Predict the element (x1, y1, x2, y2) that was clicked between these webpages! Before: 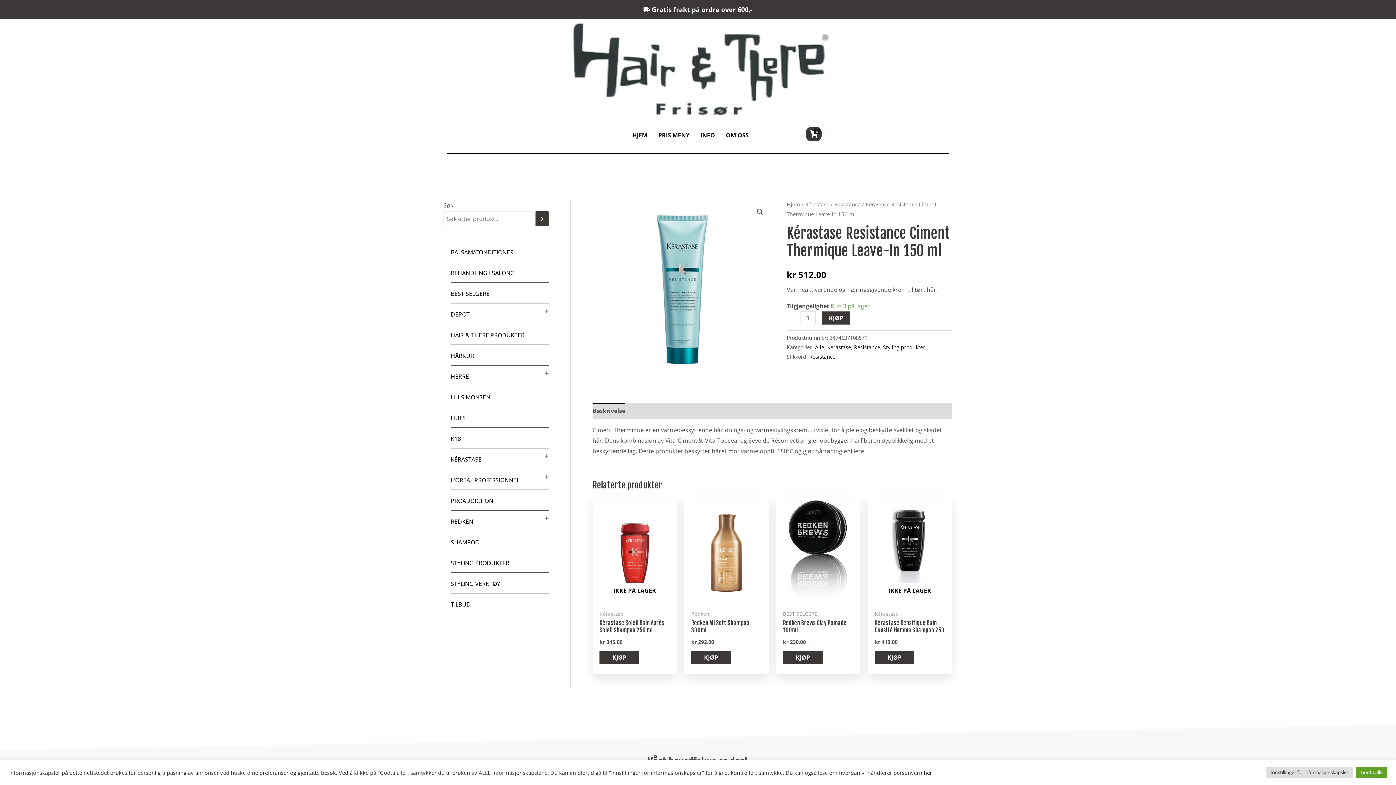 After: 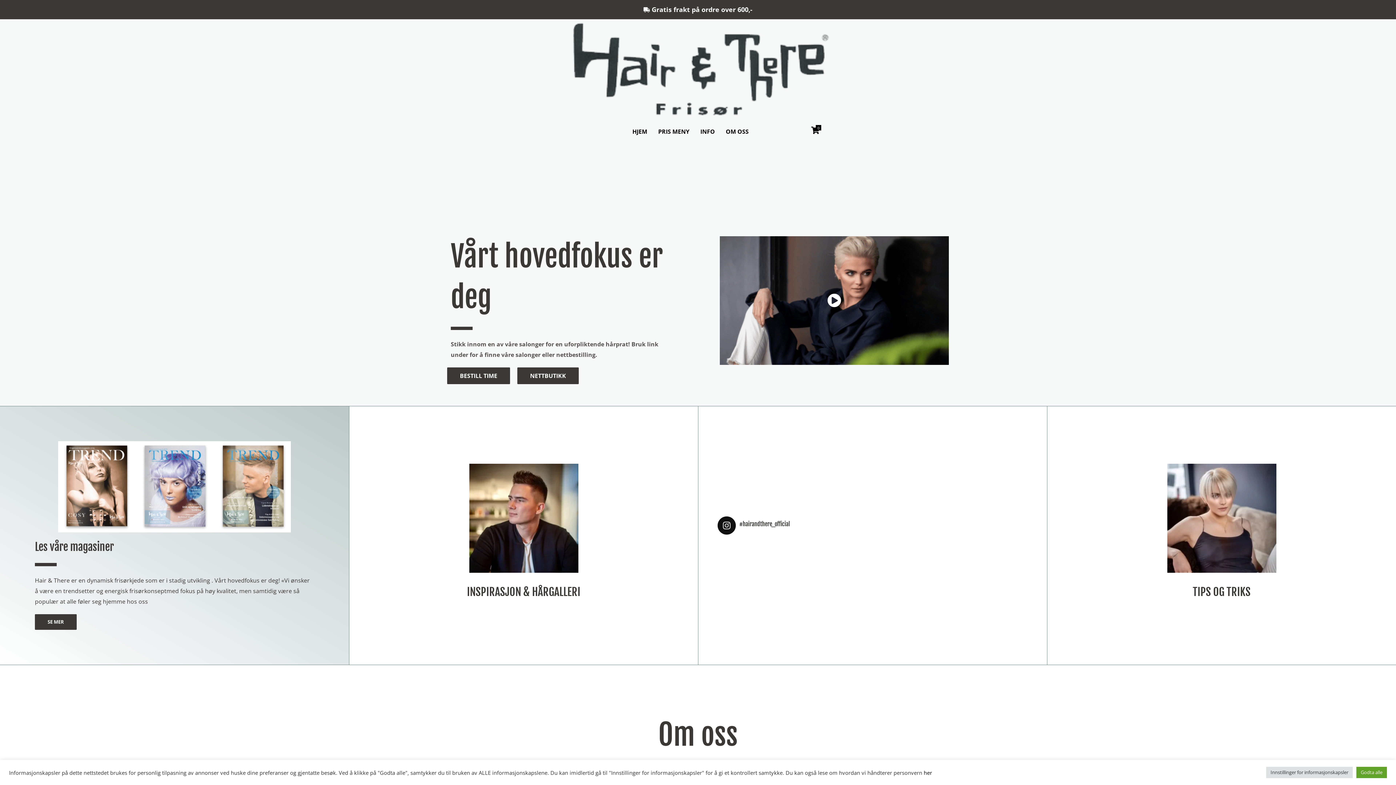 Action: label: HJEM bbox: (627, 126, 653, 143)